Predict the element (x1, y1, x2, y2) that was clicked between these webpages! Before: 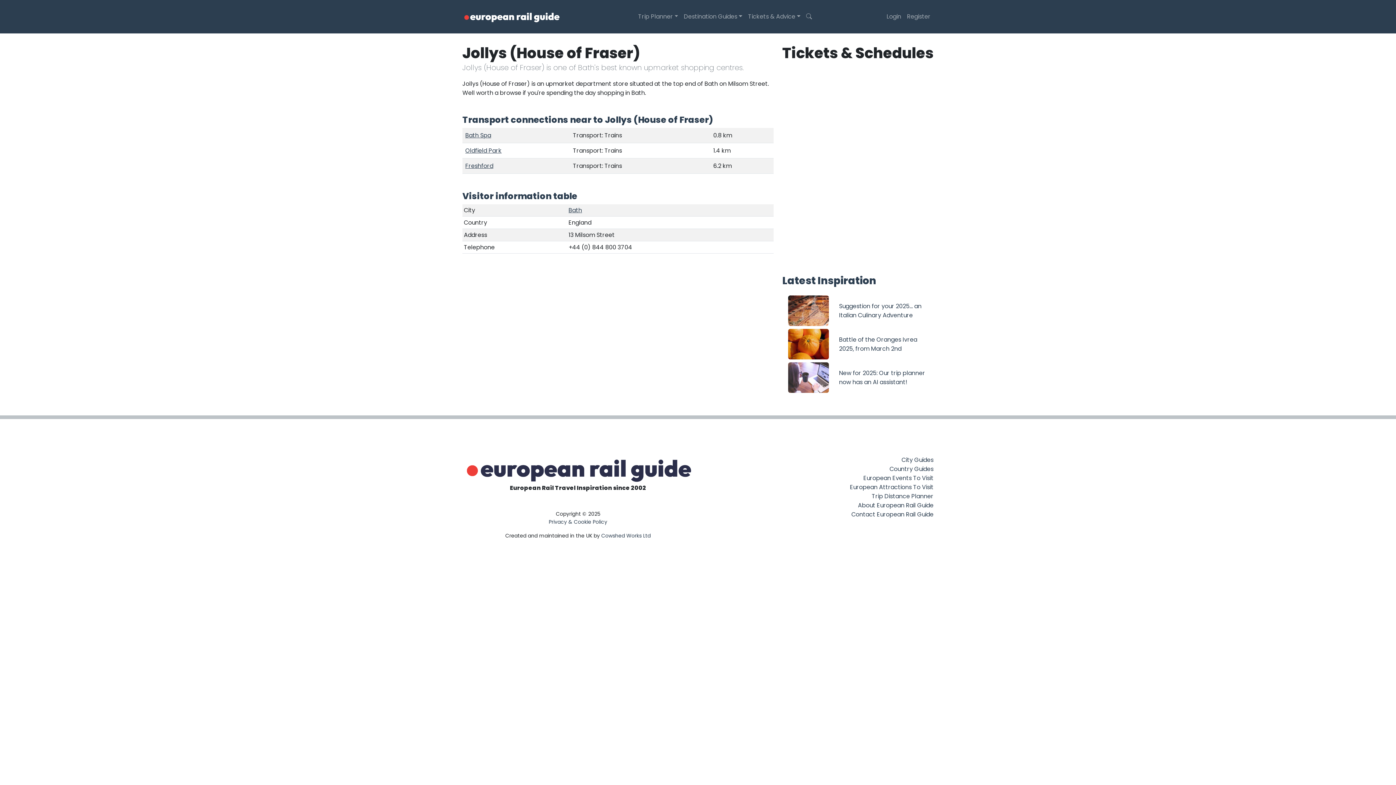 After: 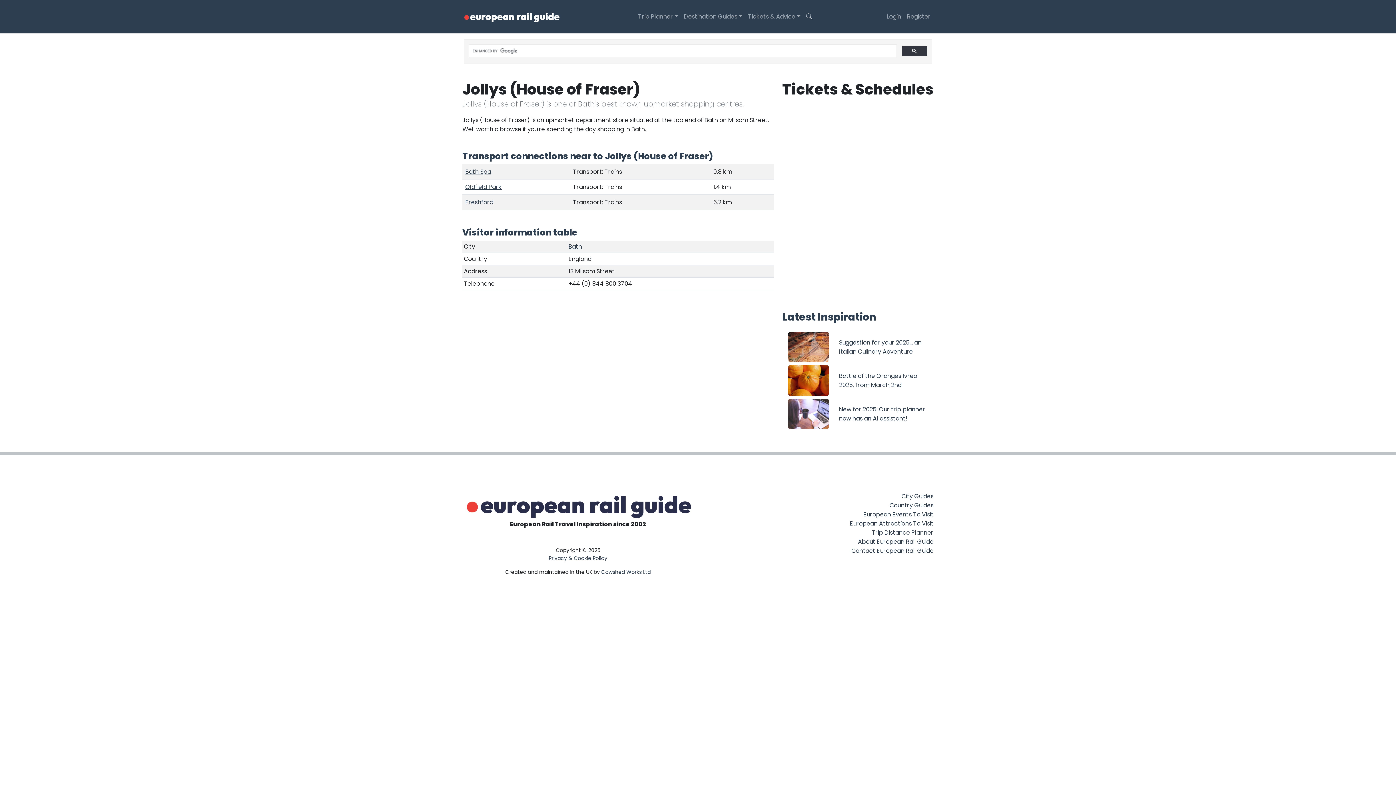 Action: bbox: (803, 9, 815, 24)